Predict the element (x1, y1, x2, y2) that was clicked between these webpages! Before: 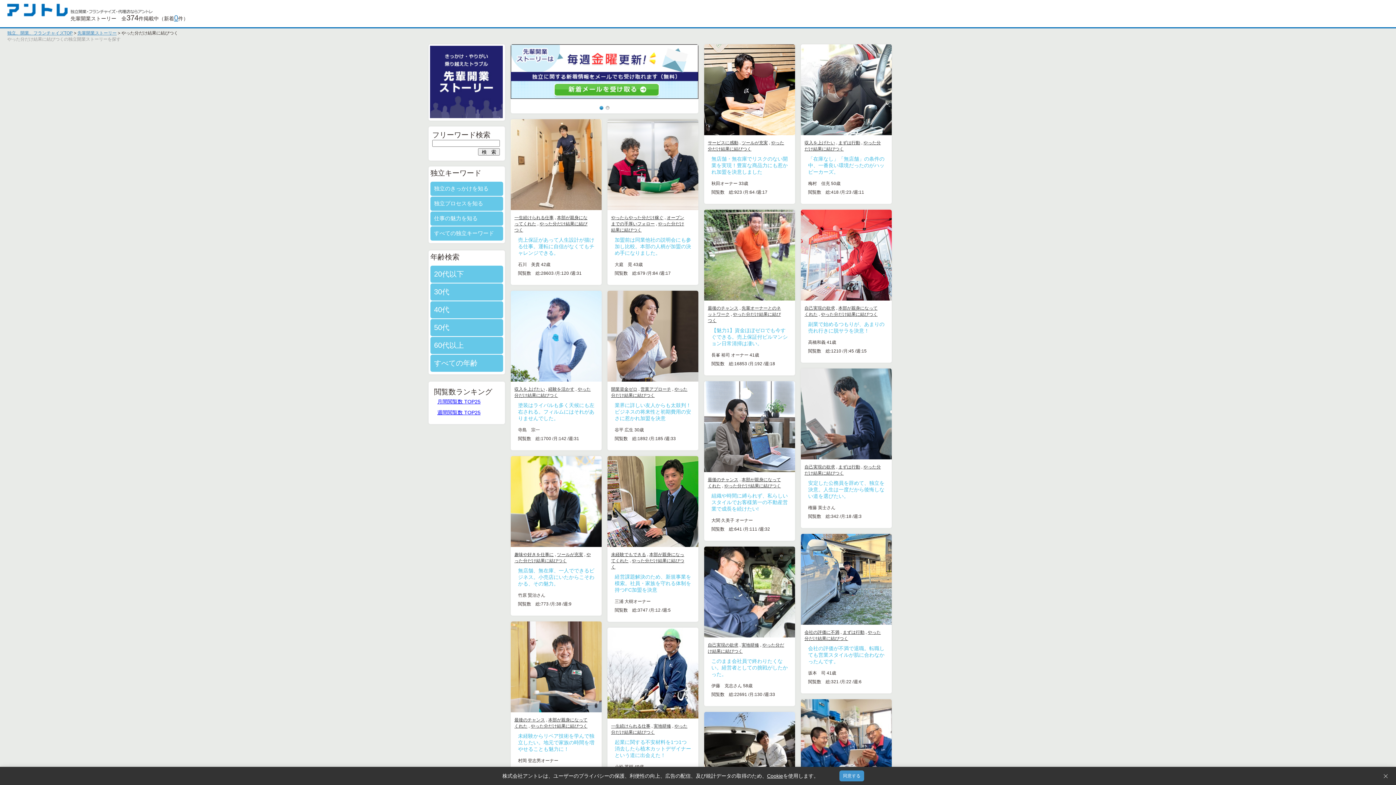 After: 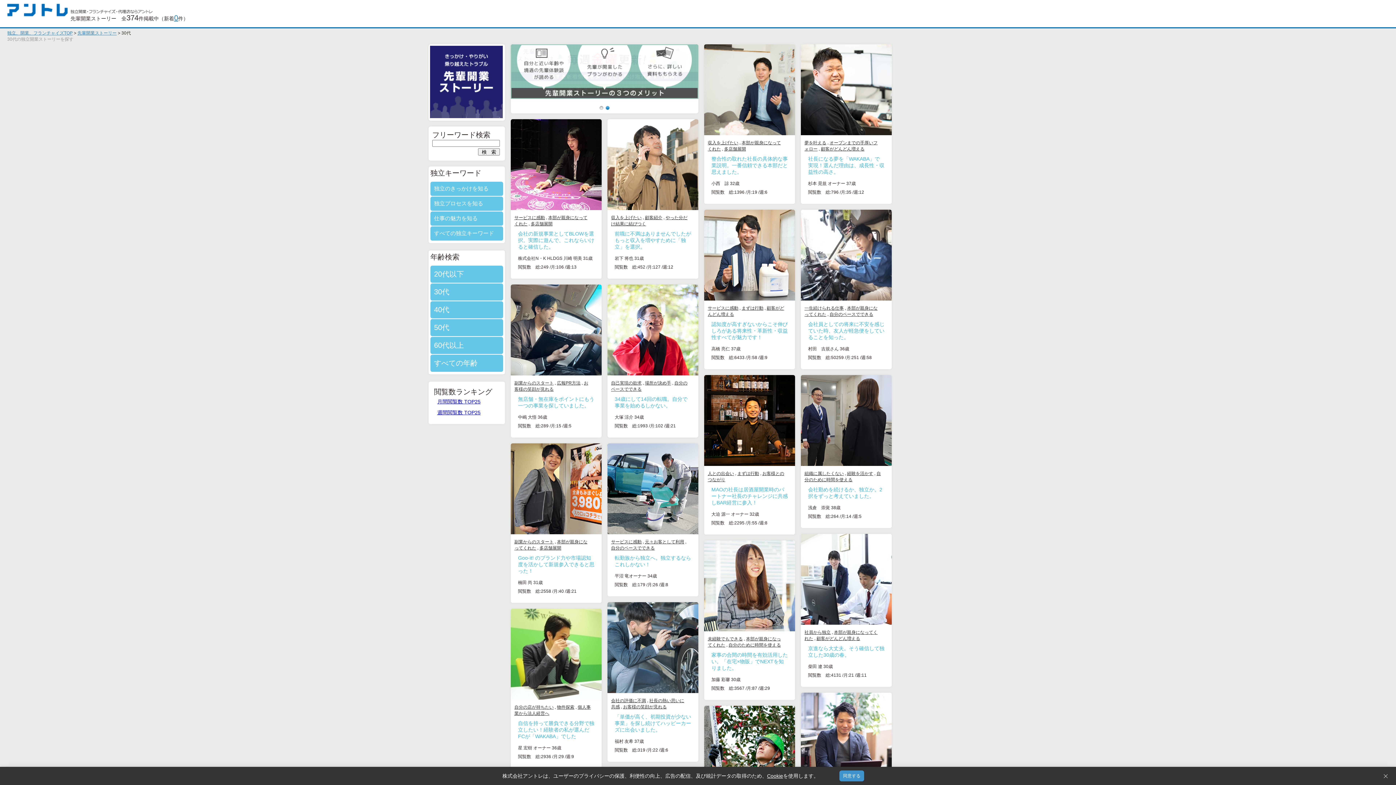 Action: bbox: (430, 283, 503, 300) label: 30代